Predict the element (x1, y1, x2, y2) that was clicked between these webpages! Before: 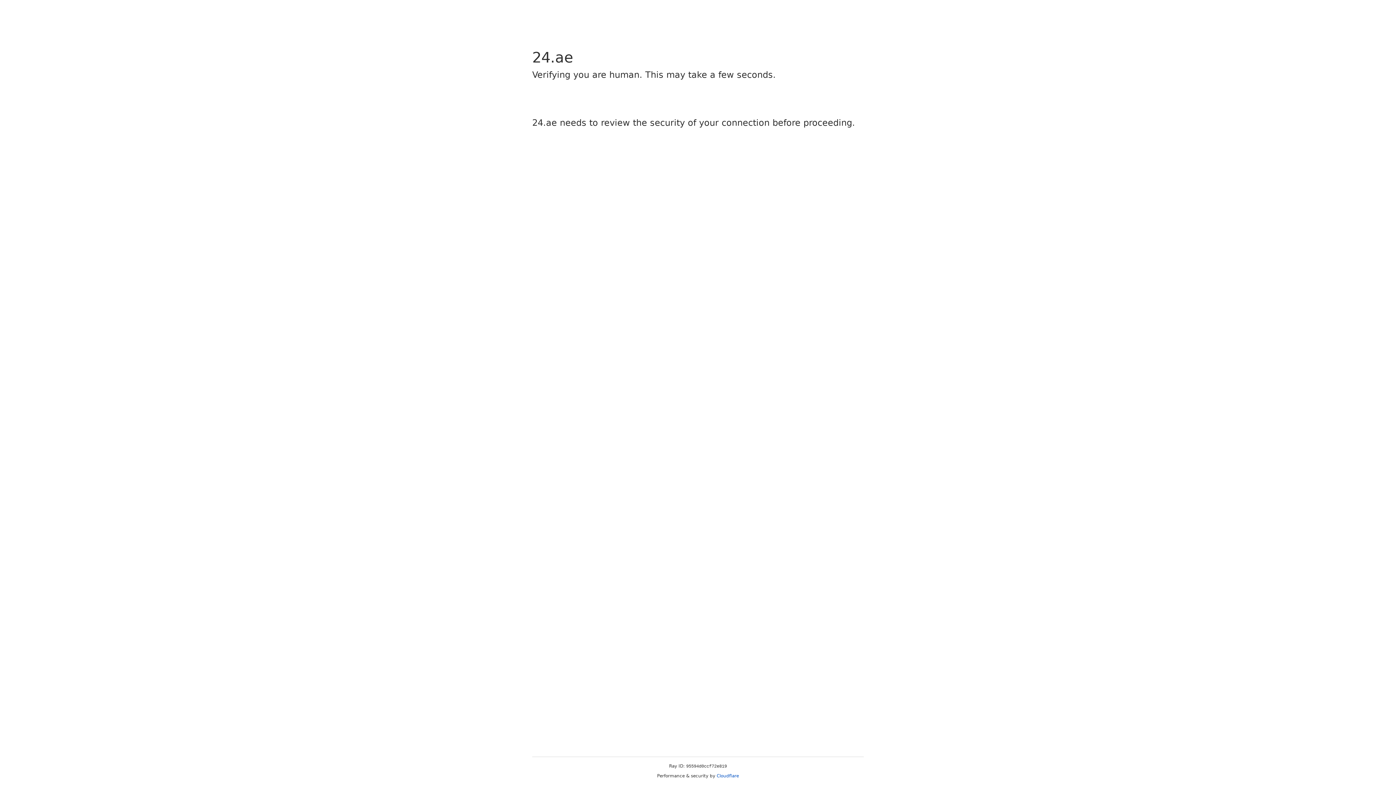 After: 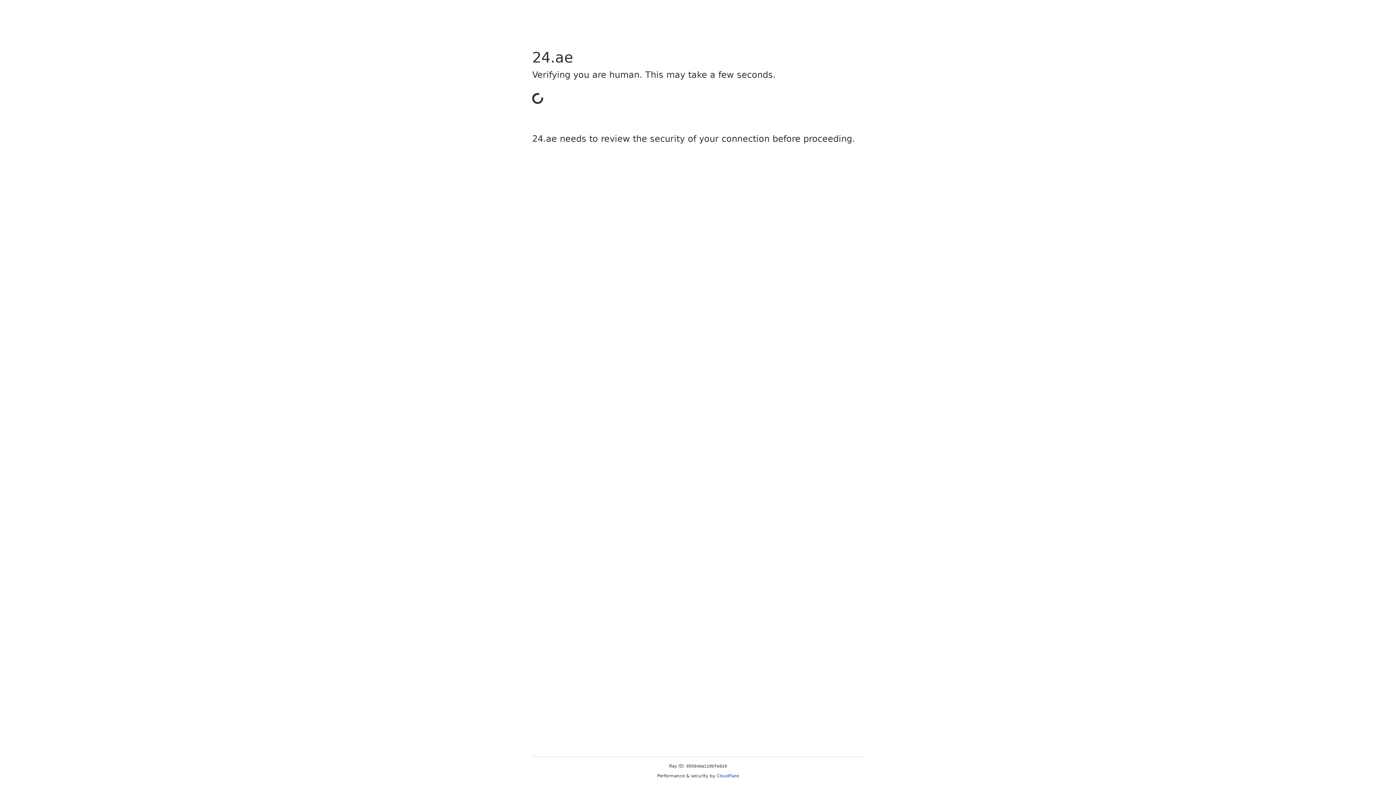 Action: bbox: (716, 773, 739, 778) label: Cloudflare